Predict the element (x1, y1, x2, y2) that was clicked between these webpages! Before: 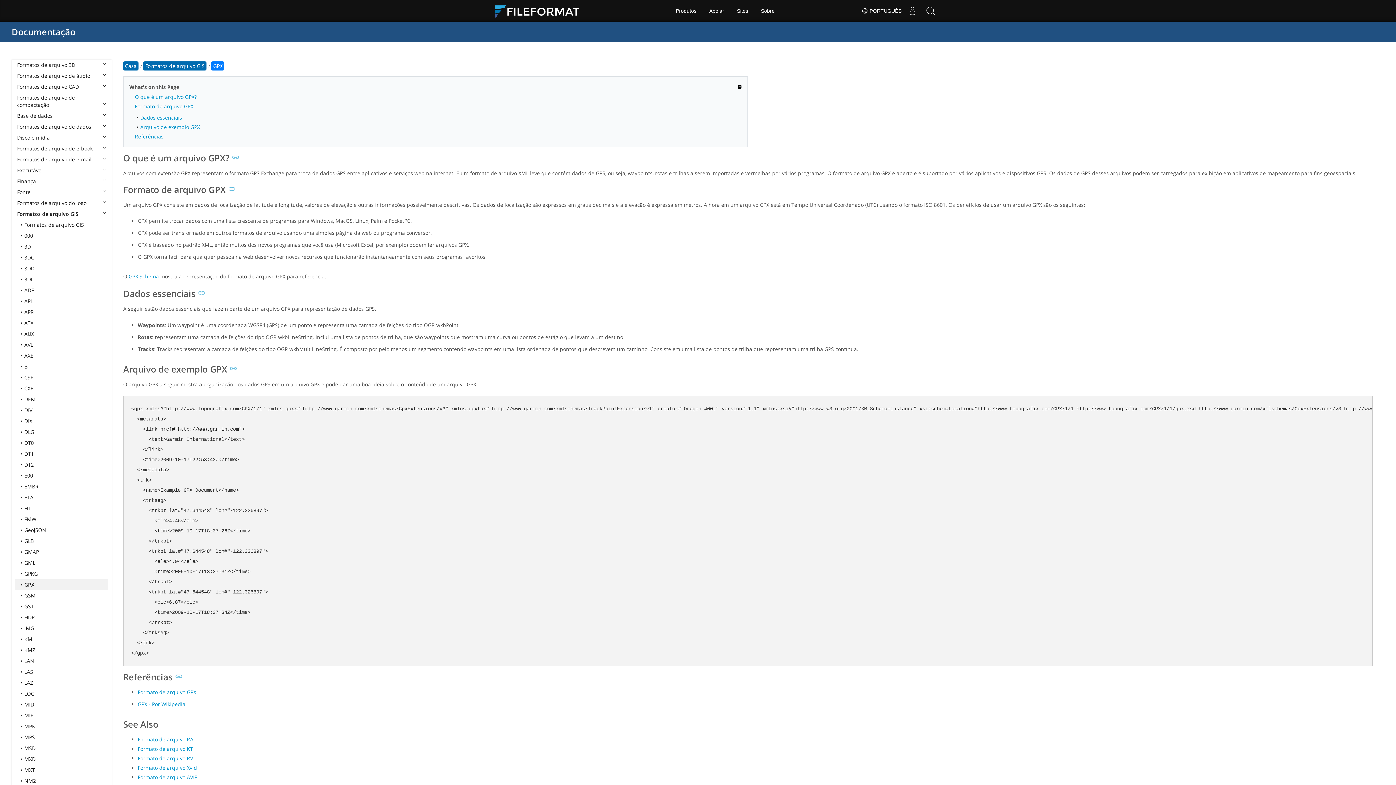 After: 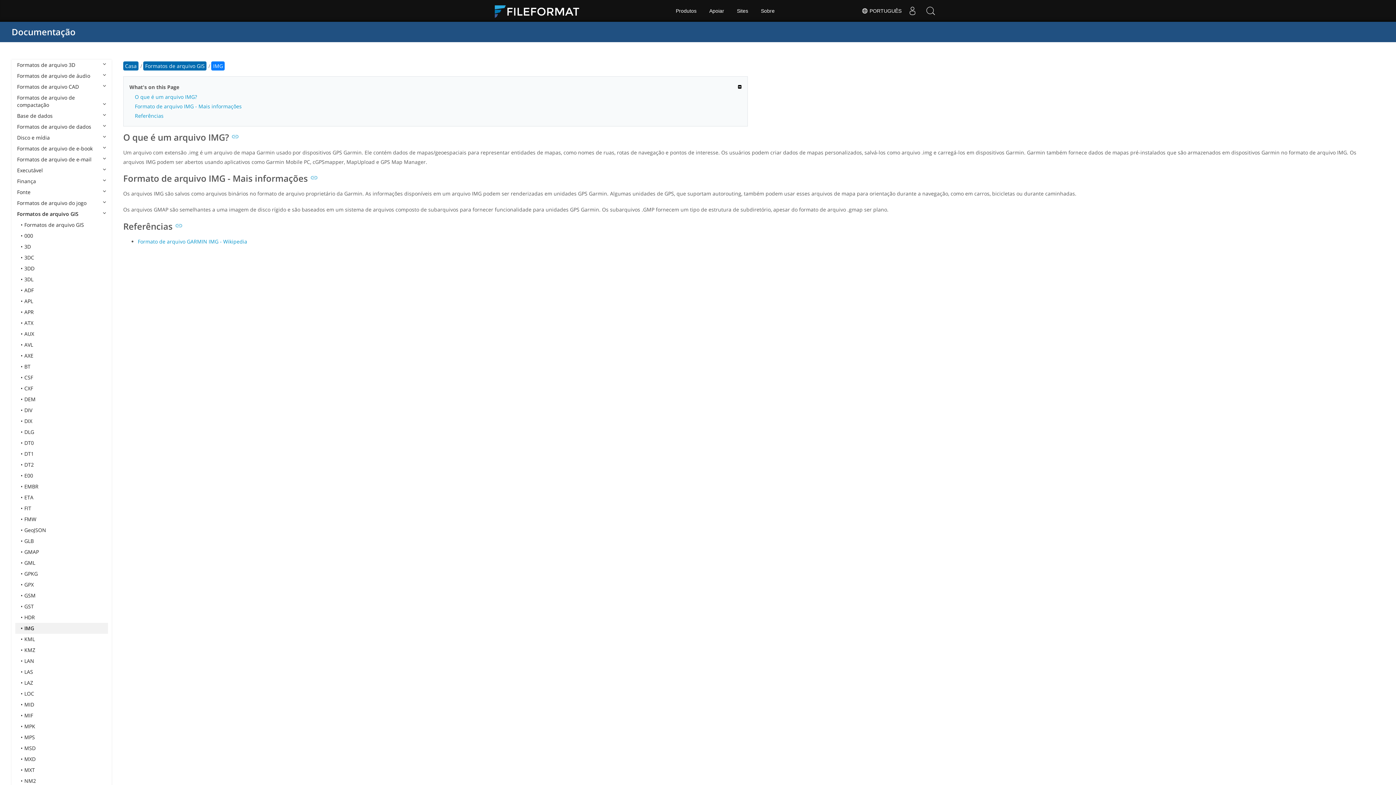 Action: label: IMG bbox: (15, 623, 108, 634)